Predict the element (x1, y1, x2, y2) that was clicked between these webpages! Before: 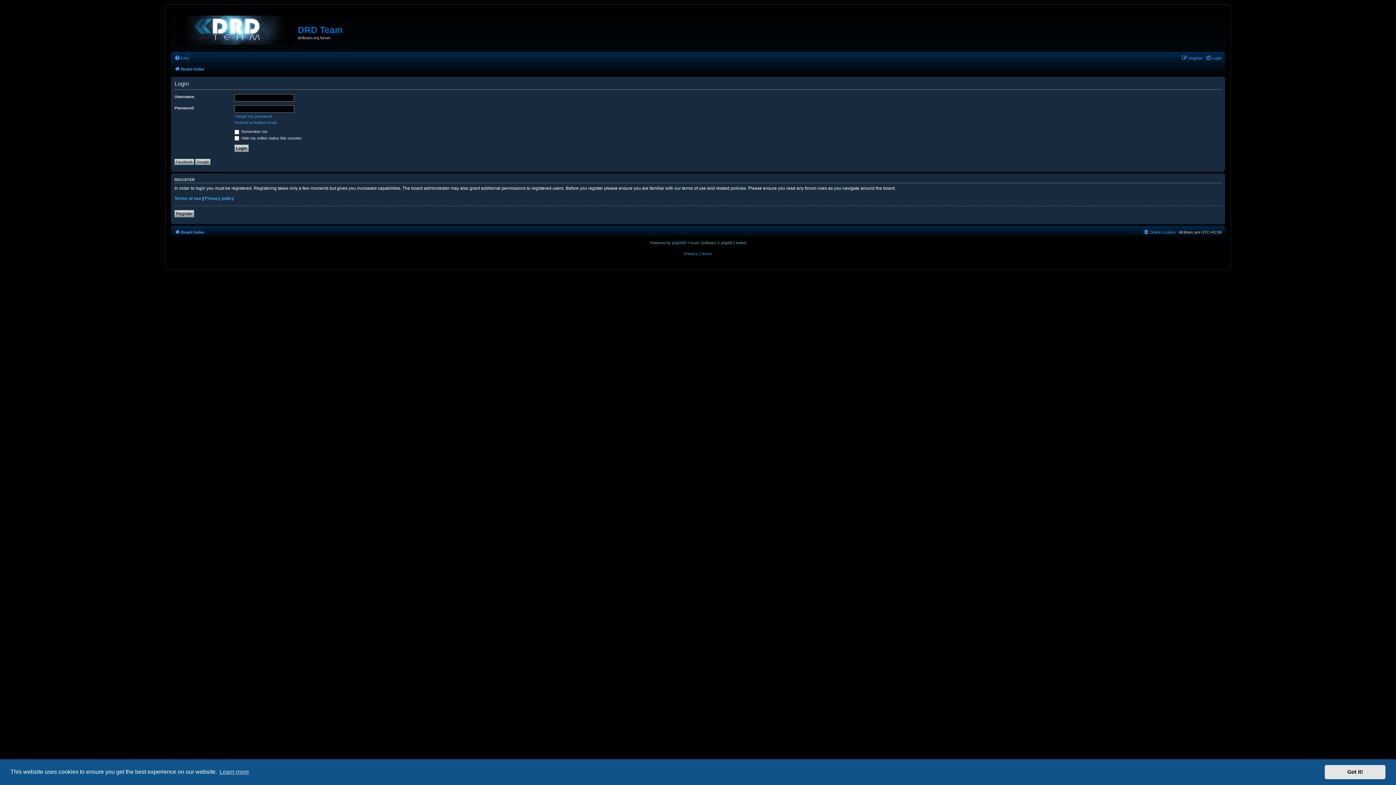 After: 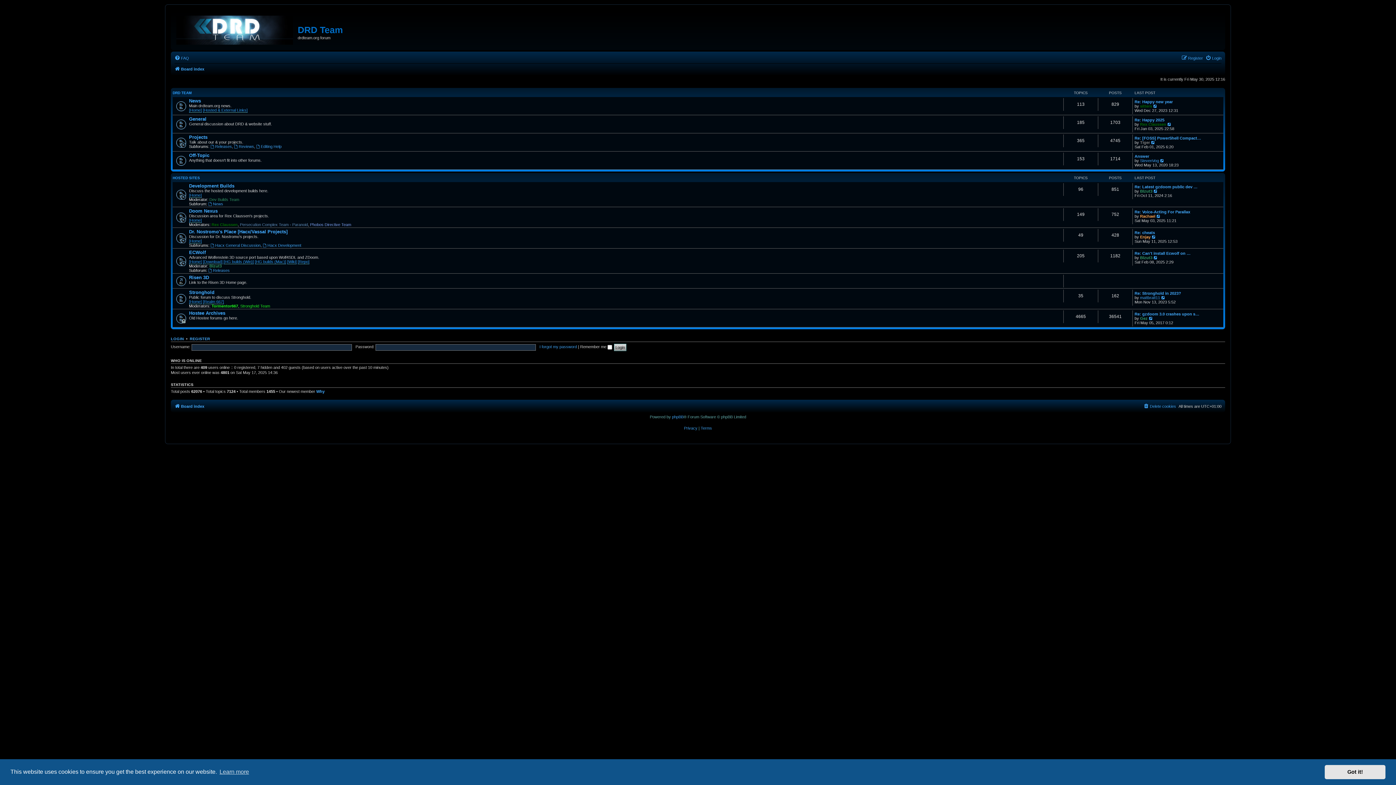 Action: bbox: (172, 12, 297, 45)